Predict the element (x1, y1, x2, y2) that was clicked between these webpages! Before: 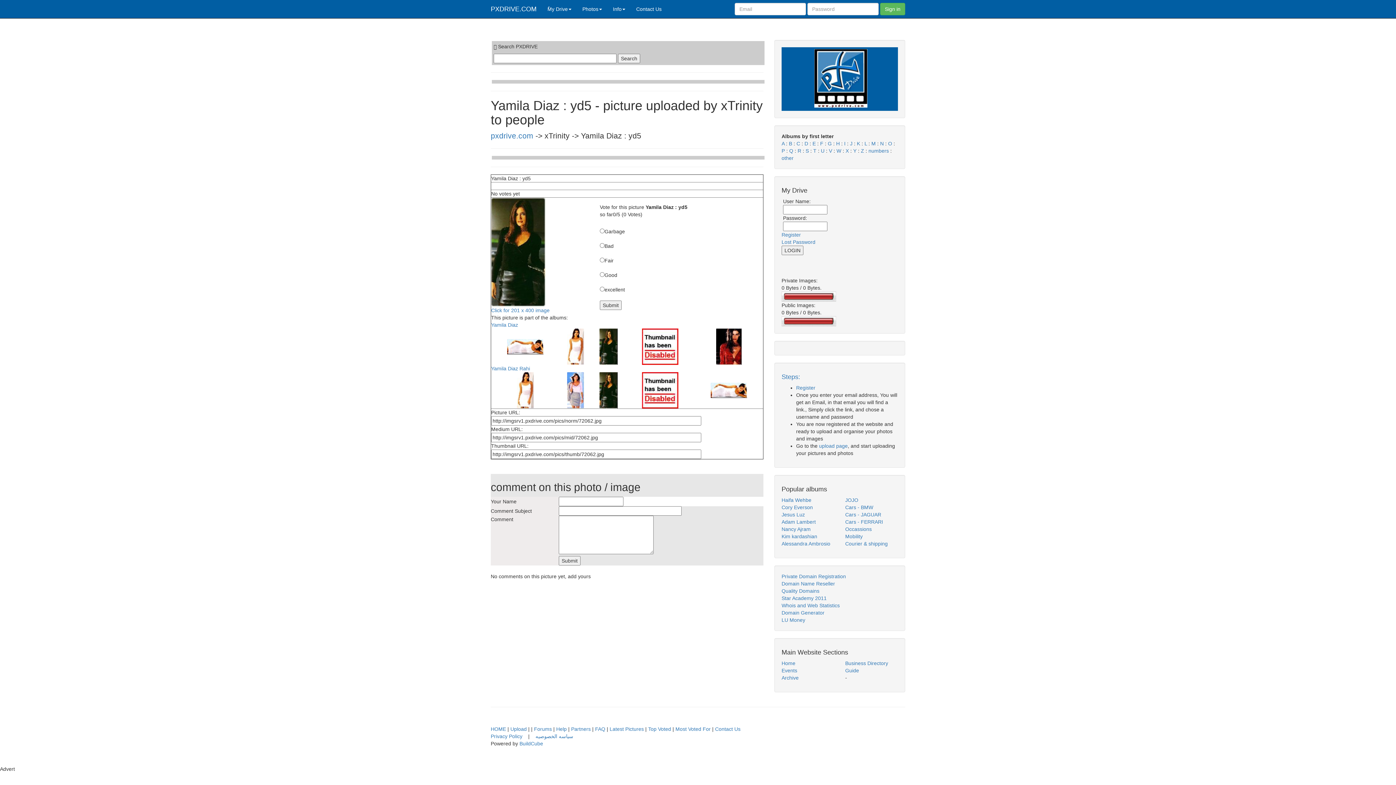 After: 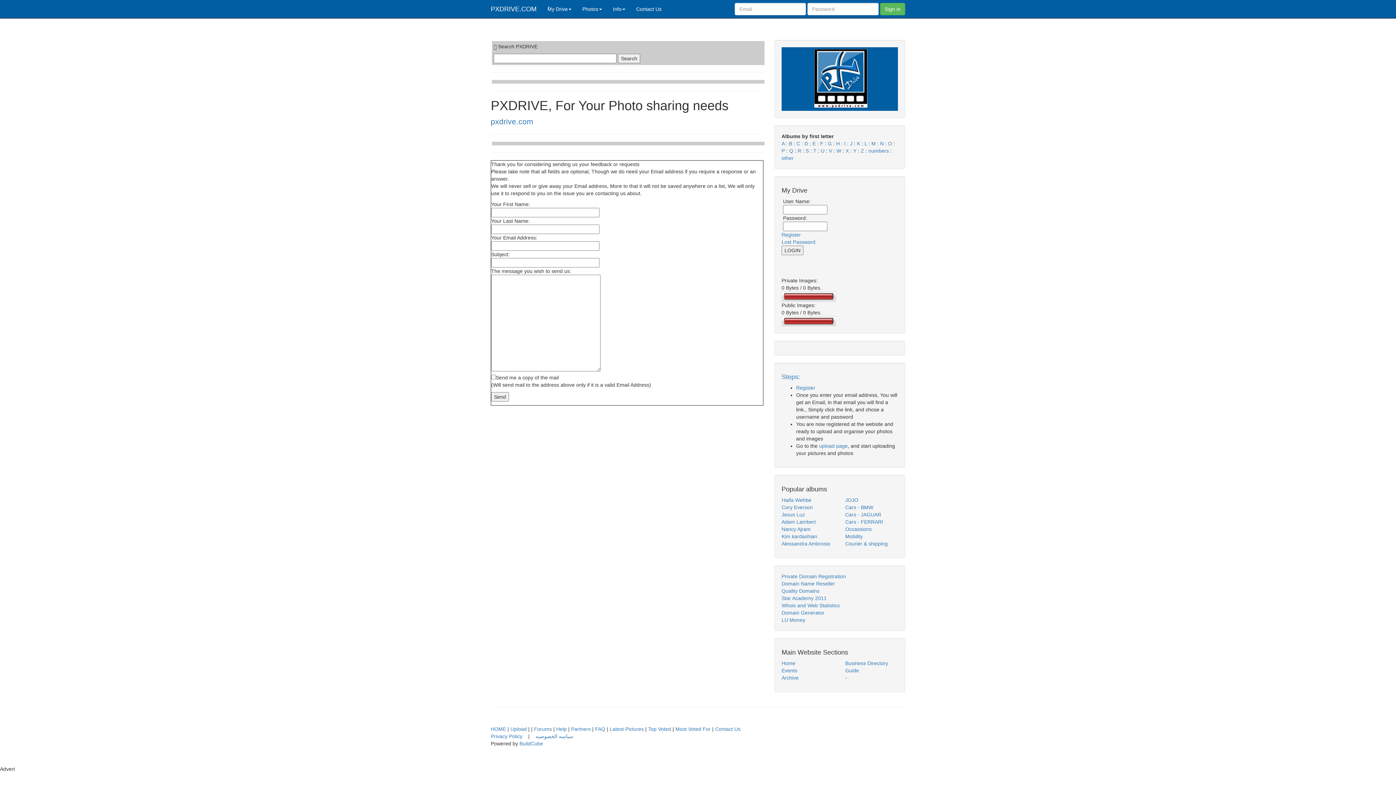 Action: bbox: (630, 0, 667, 18) label: Contact Us